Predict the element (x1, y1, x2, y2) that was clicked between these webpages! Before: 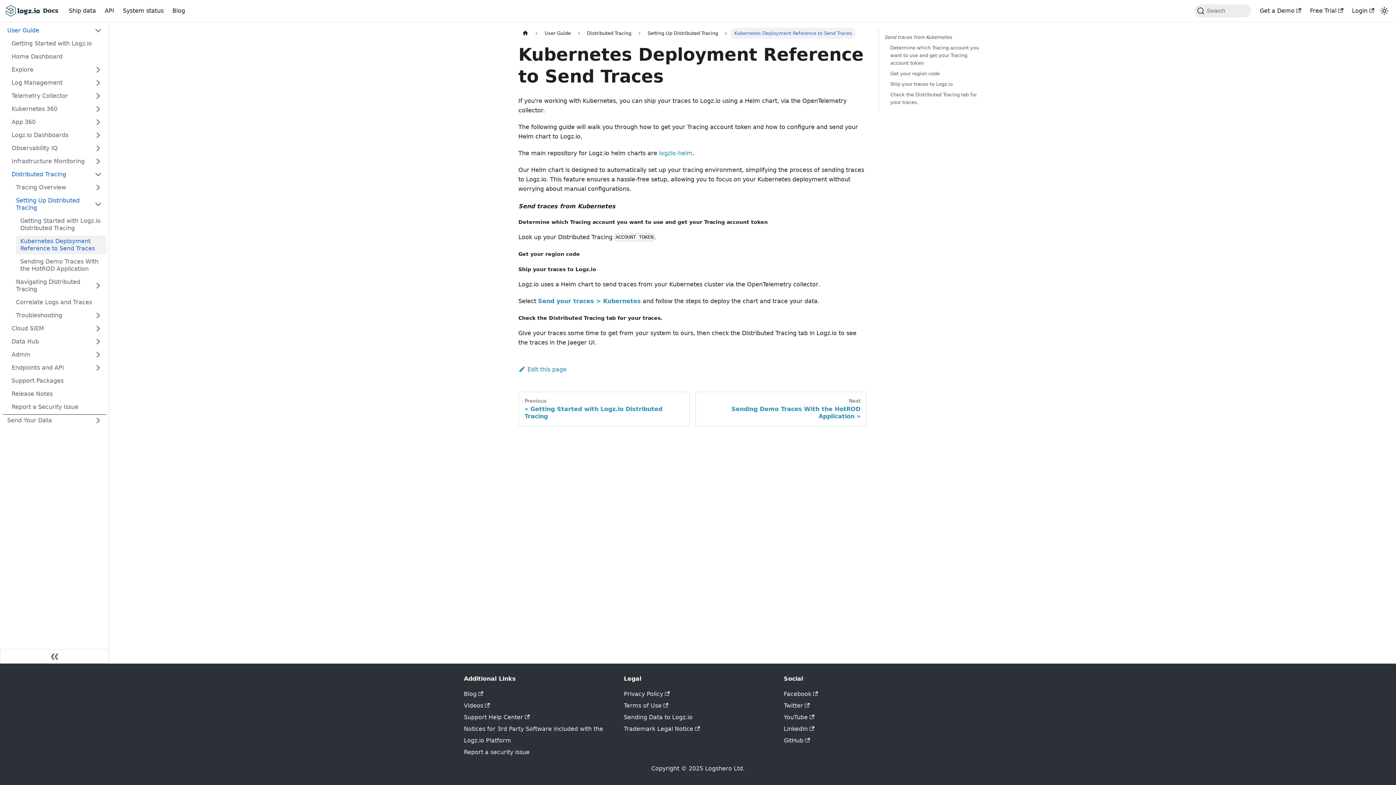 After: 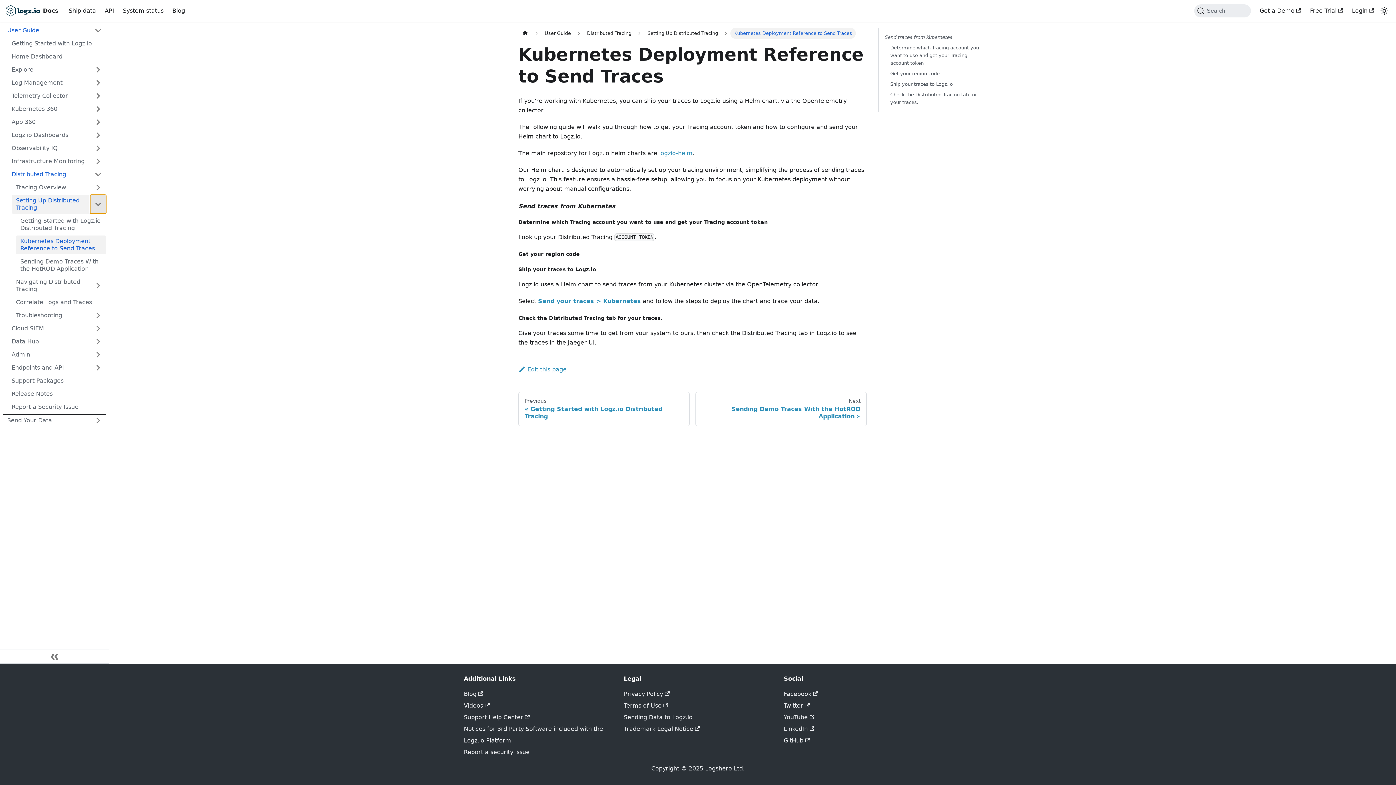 Action: label: Toggle the collapsible sidebar category 'Setting Up Distributed Tracing' bbox: (90, 194, 106, 213)